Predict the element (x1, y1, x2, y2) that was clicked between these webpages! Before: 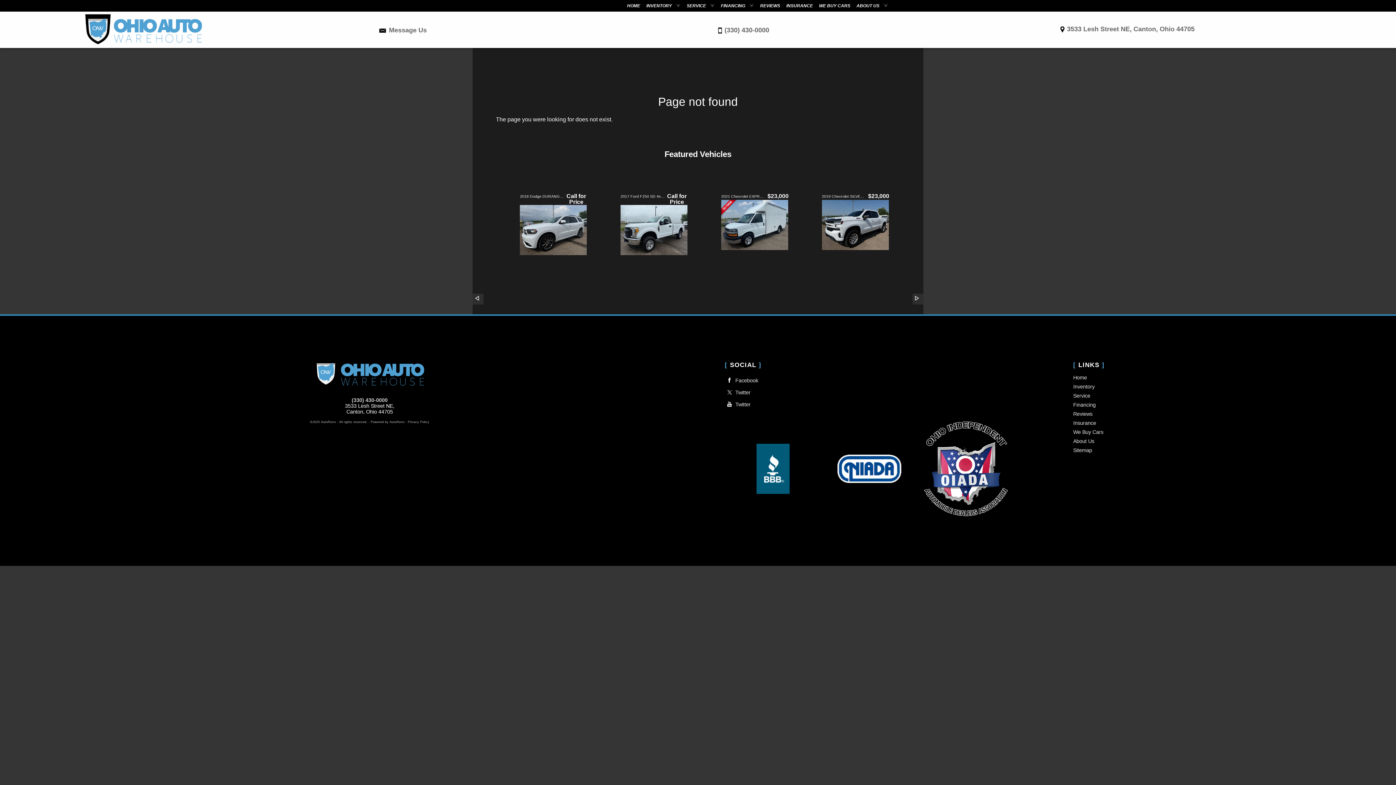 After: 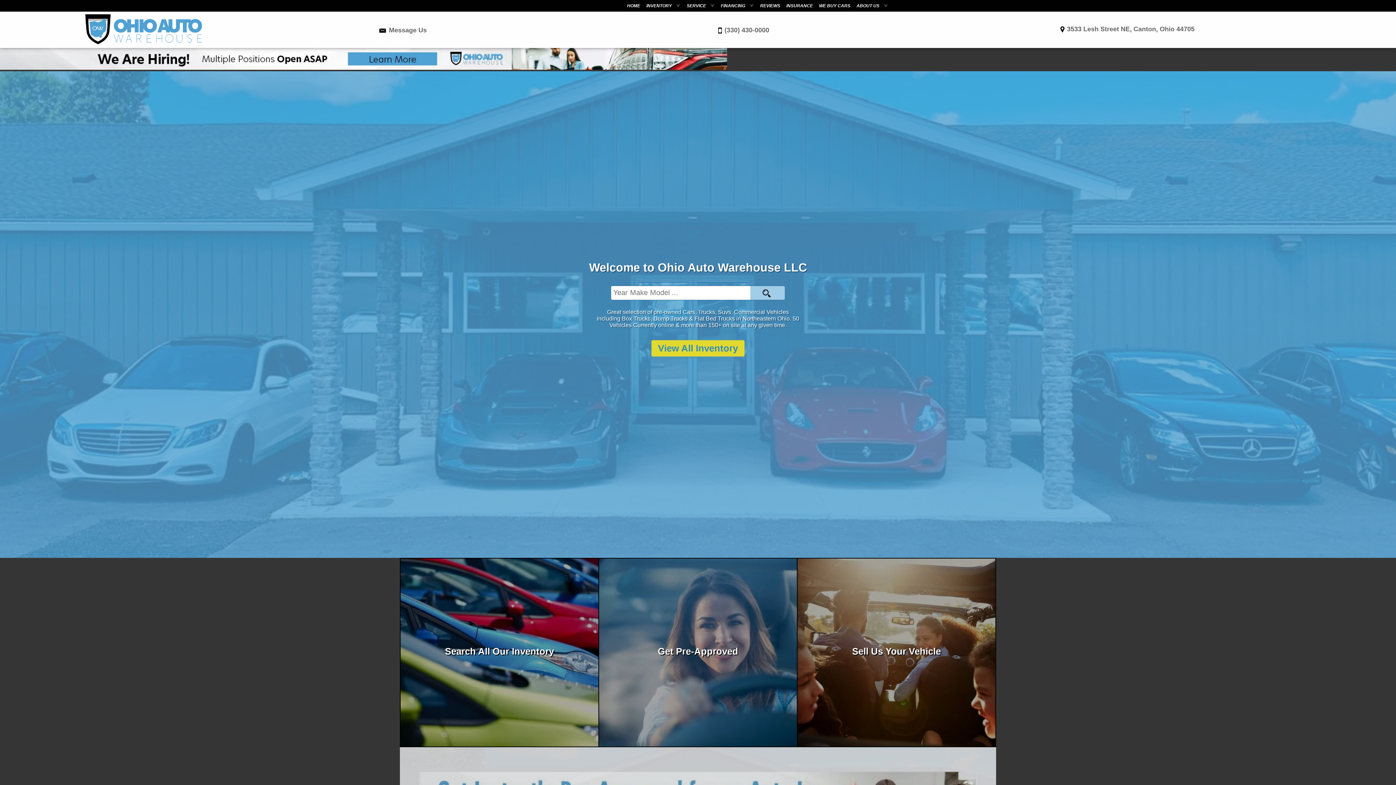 Action: bbox: (624, 0, 643, 11) label: Used Cars Canton Ohio | Canton Car Dealerships | Ohio Auto Warehouse